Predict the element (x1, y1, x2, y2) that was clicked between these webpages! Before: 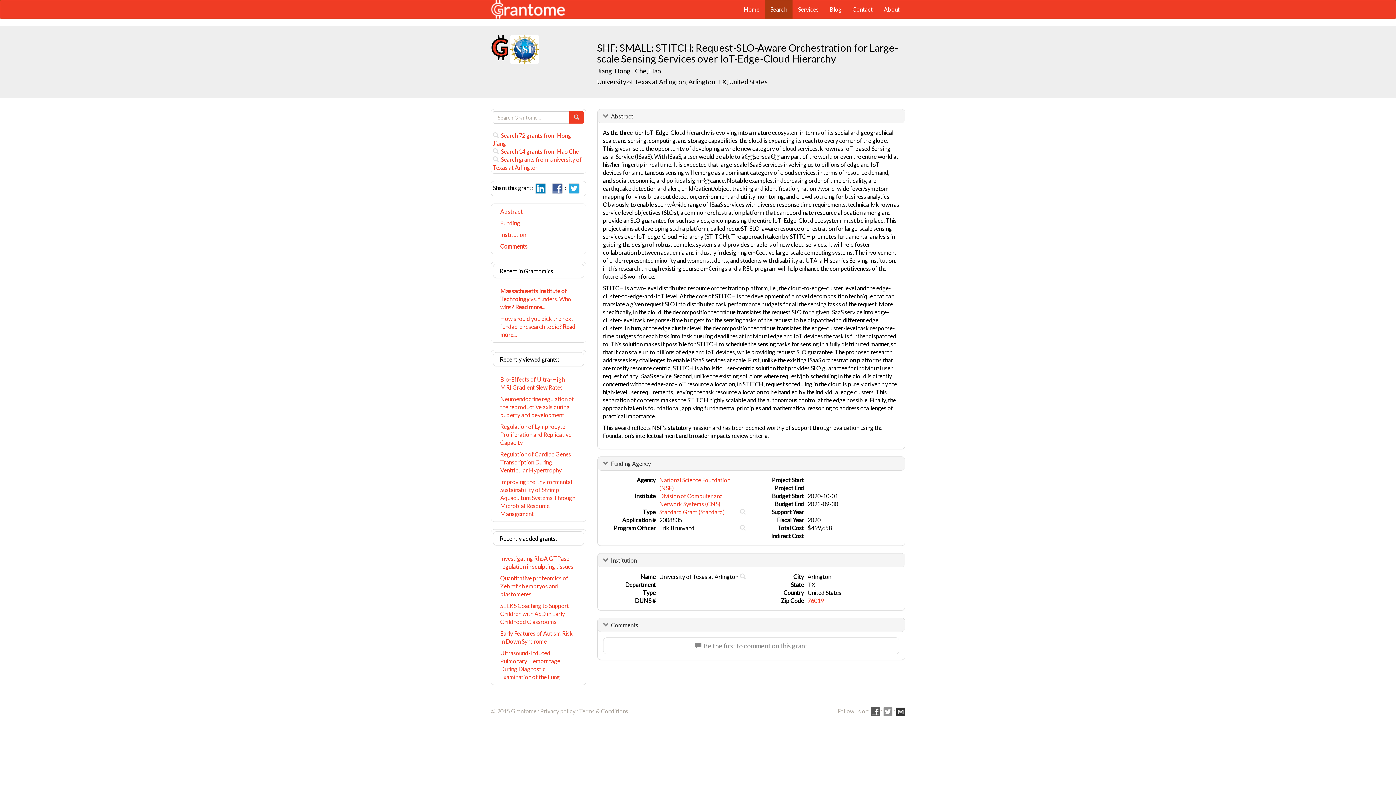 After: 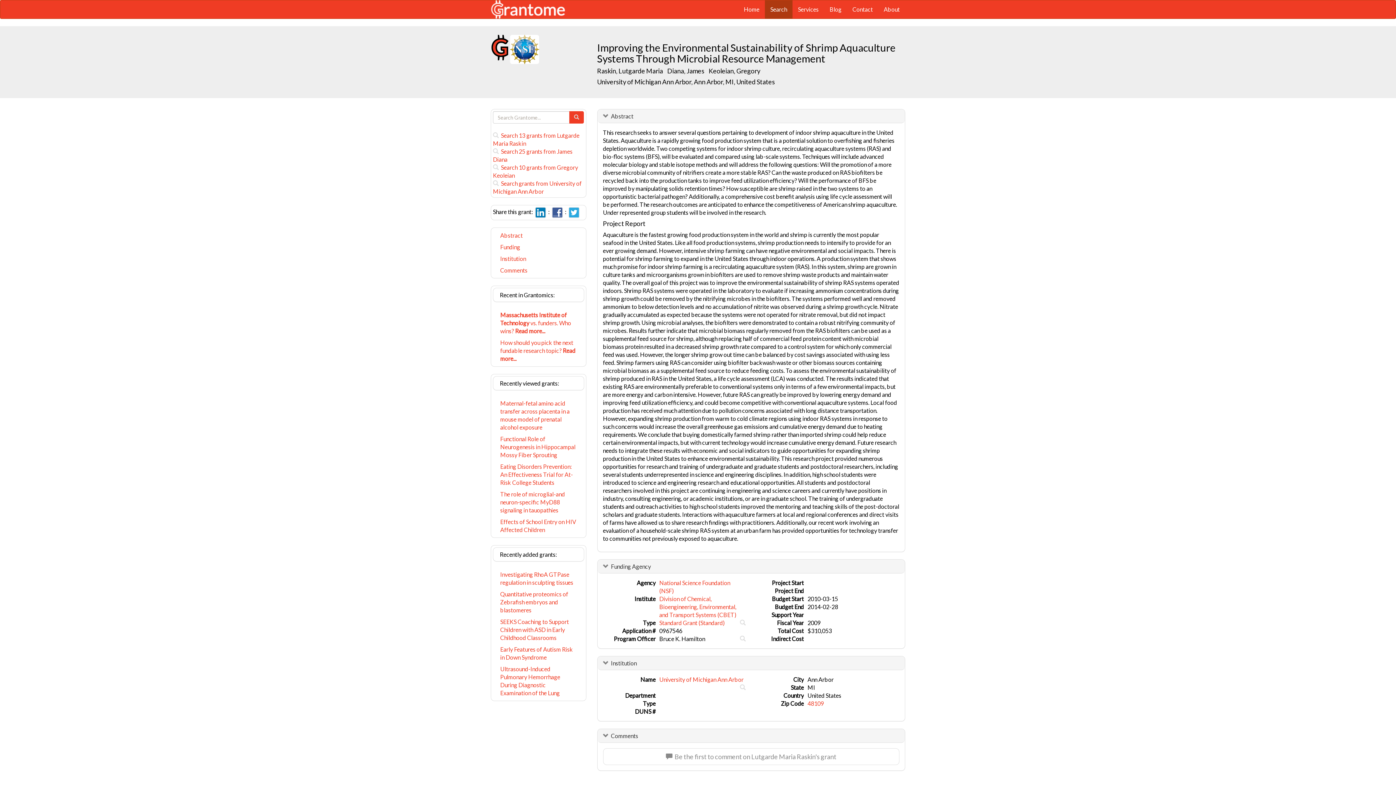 Action: bbox: (493, 476, 584, 520) label: Improving the Environmental Sustainability of Shrimp Aquaculture Systems Through Microbial Resource Management